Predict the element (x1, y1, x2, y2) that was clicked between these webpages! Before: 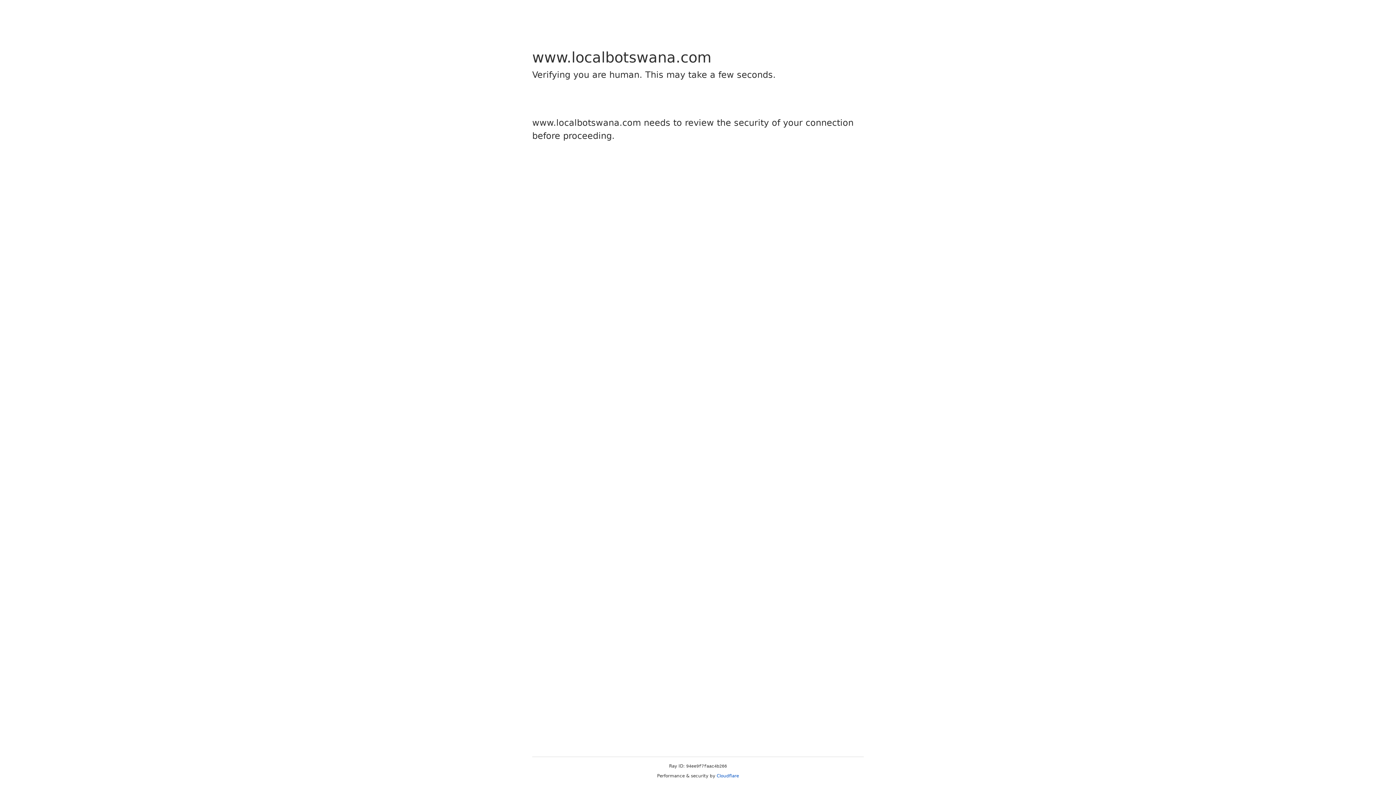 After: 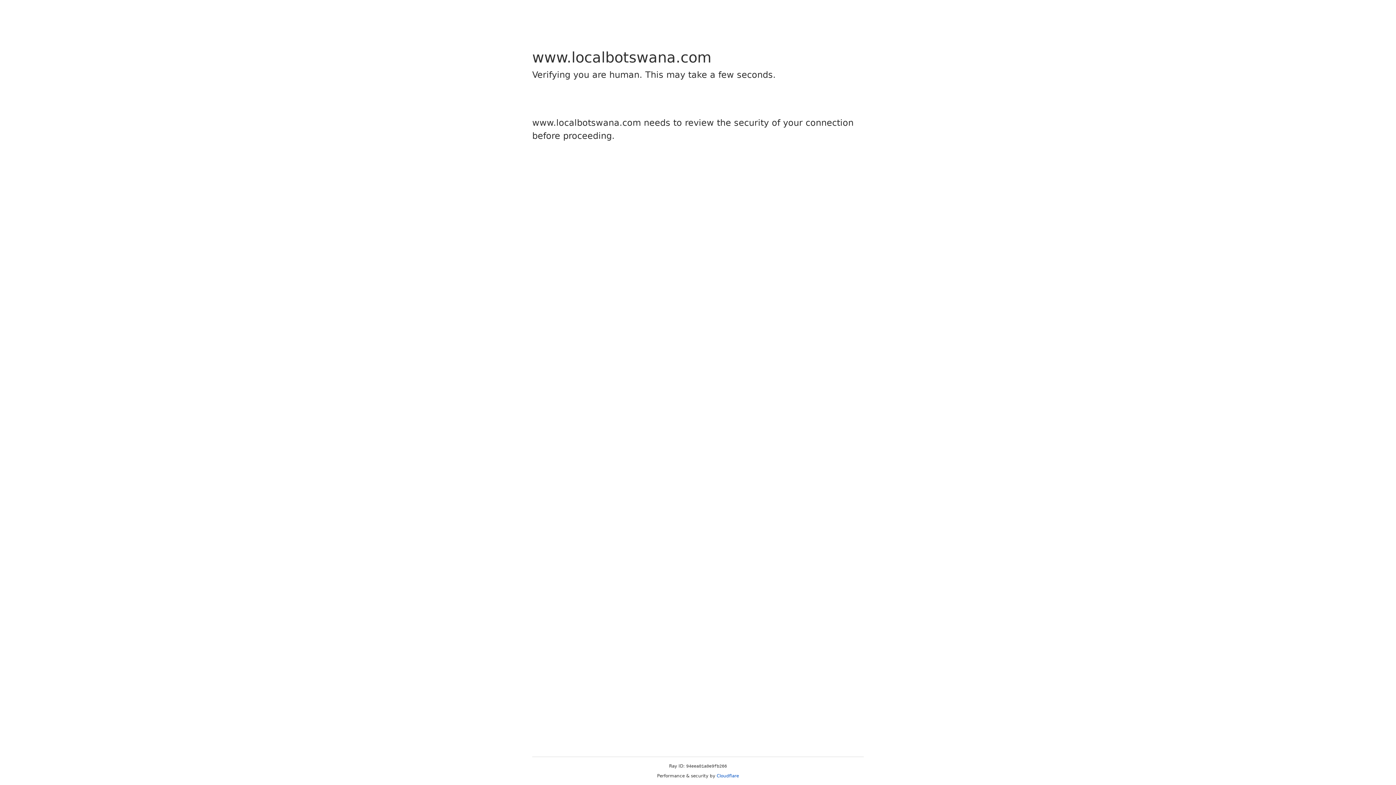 Action: label: Cloudflare bbox: (716, 773, 739, 778)